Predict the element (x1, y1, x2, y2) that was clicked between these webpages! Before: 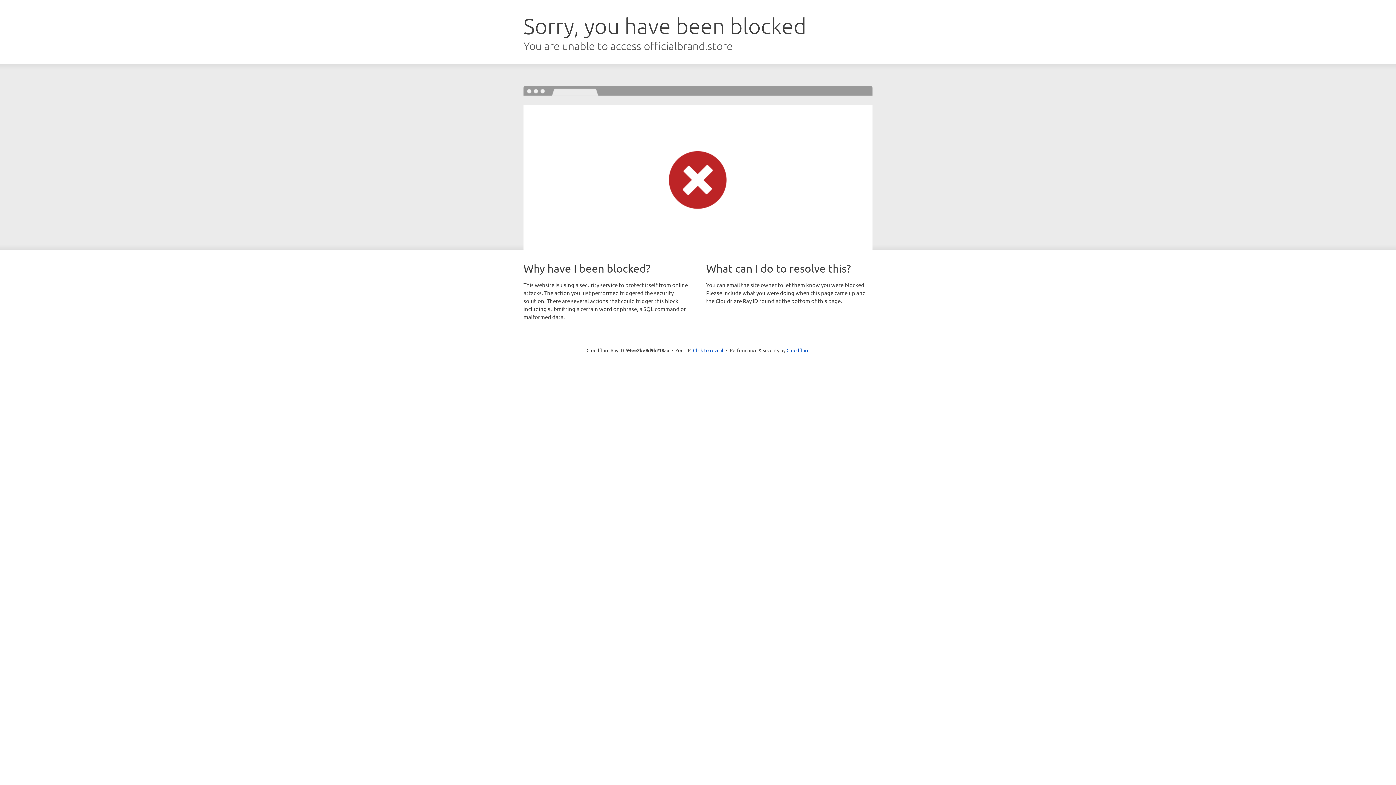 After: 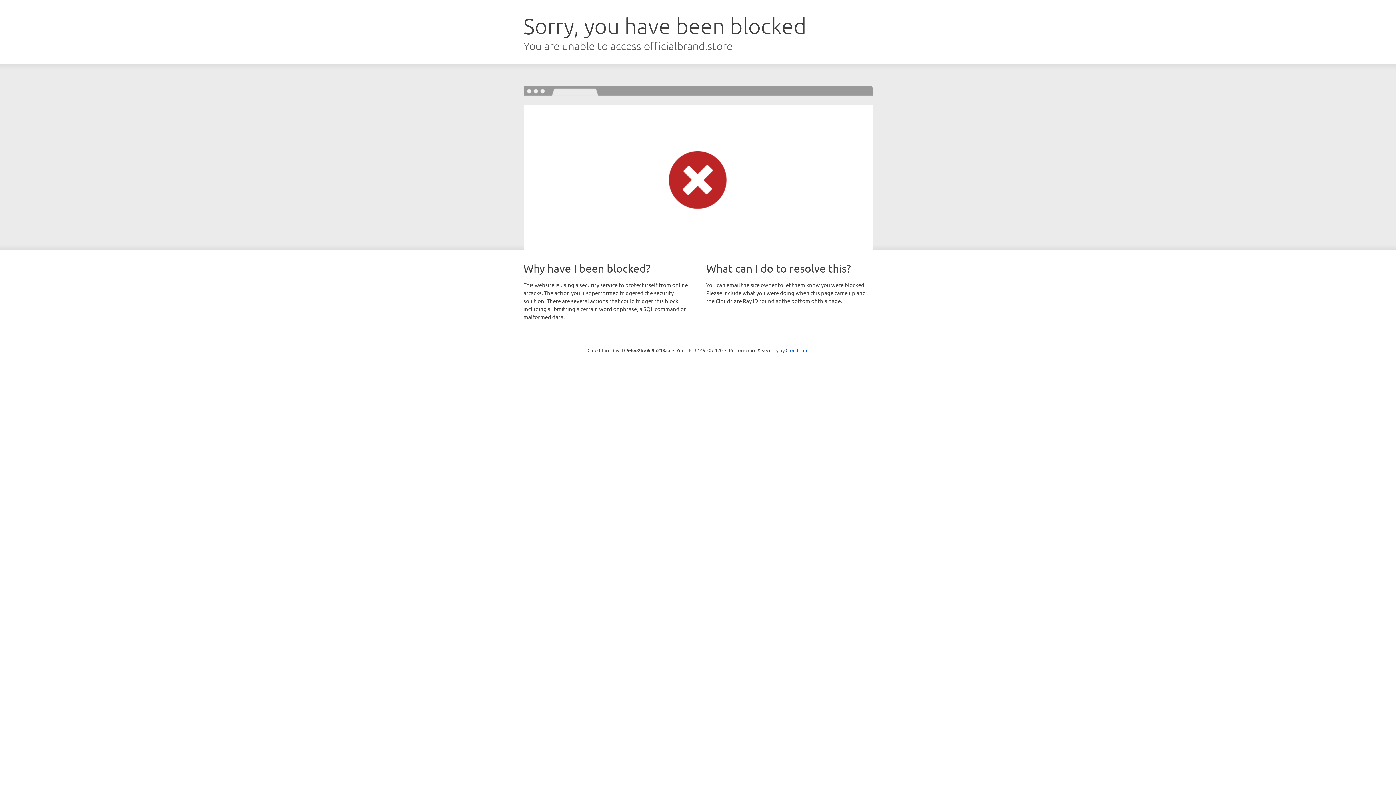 Action: label: Click to reveal bbox: (693, 346, 723, 353)